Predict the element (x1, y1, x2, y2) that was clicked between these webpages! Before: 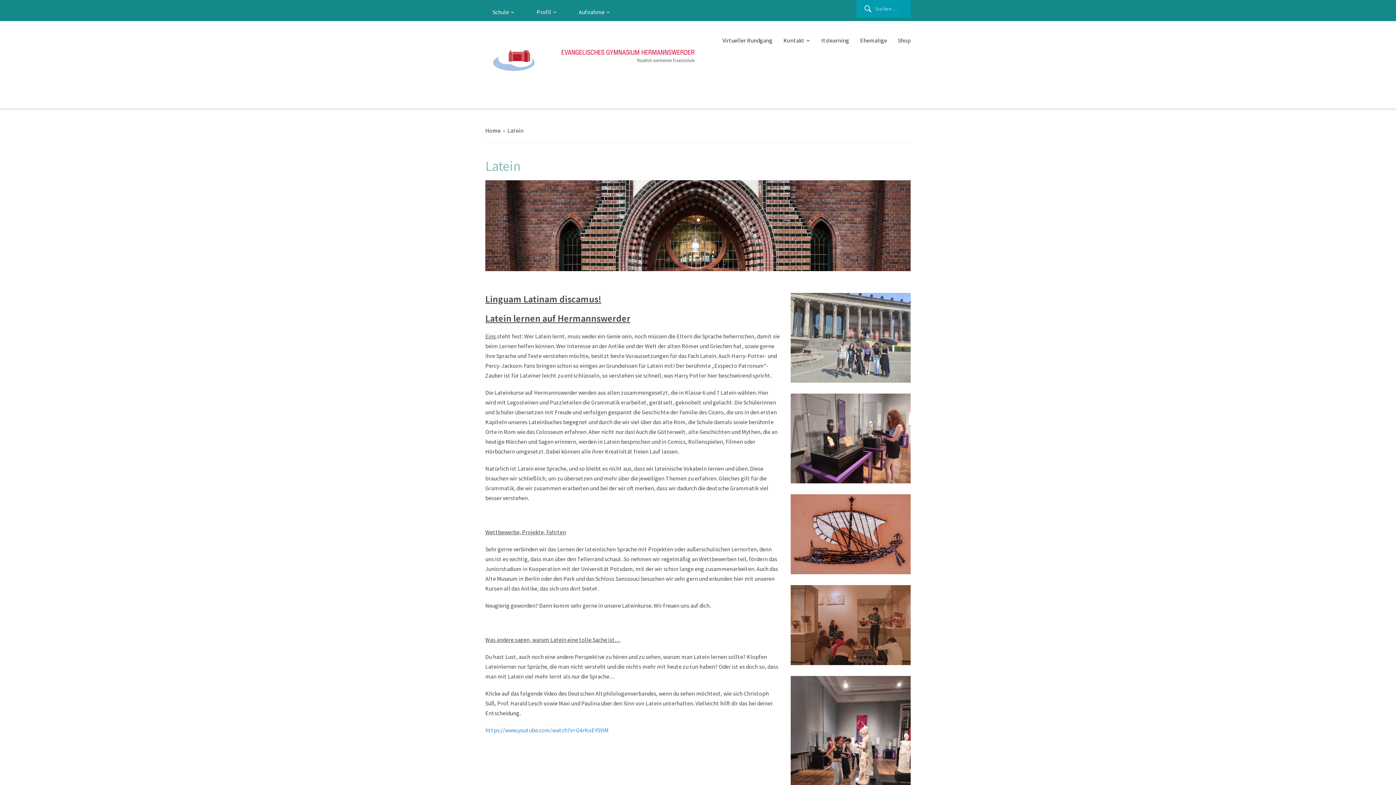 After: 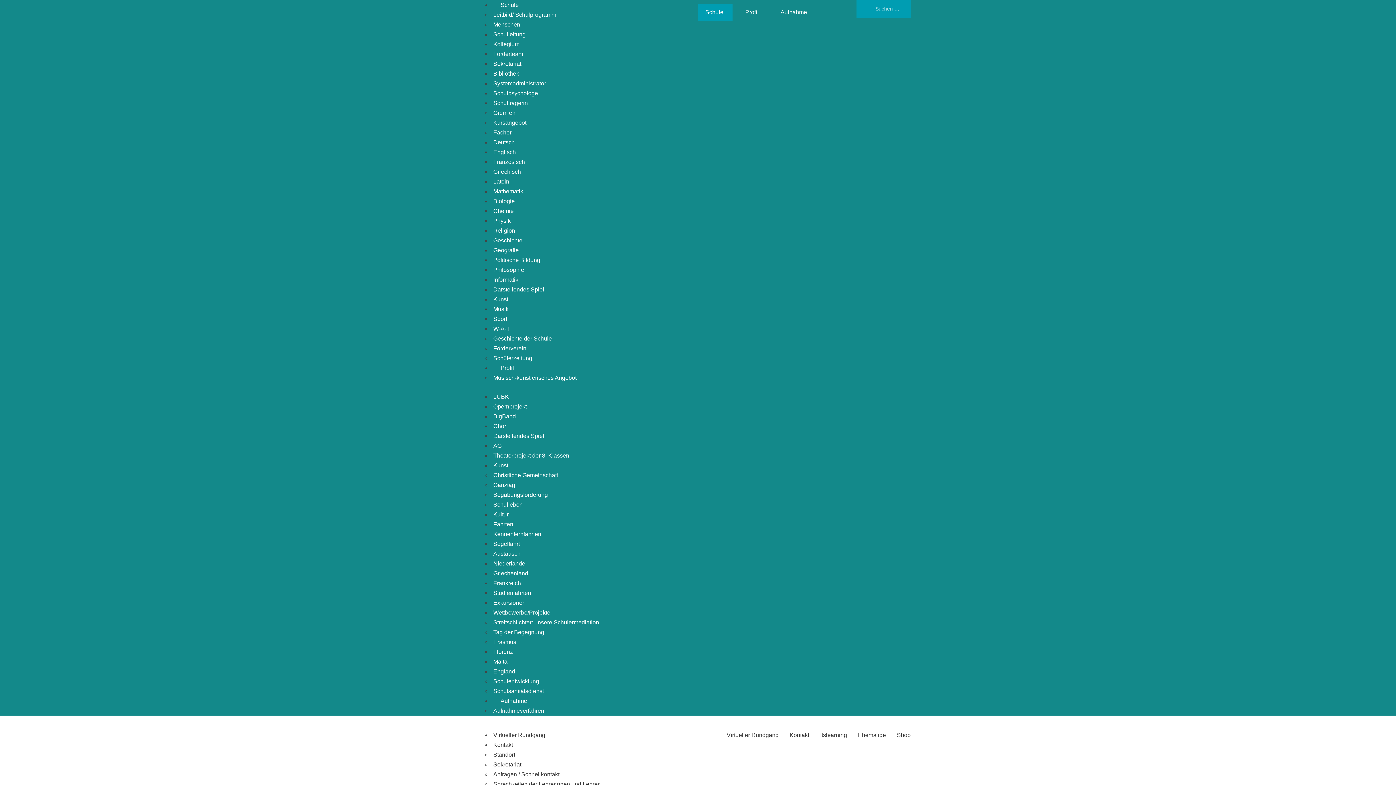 Action: bbox: (485, 3, 518, 21) label: Schule